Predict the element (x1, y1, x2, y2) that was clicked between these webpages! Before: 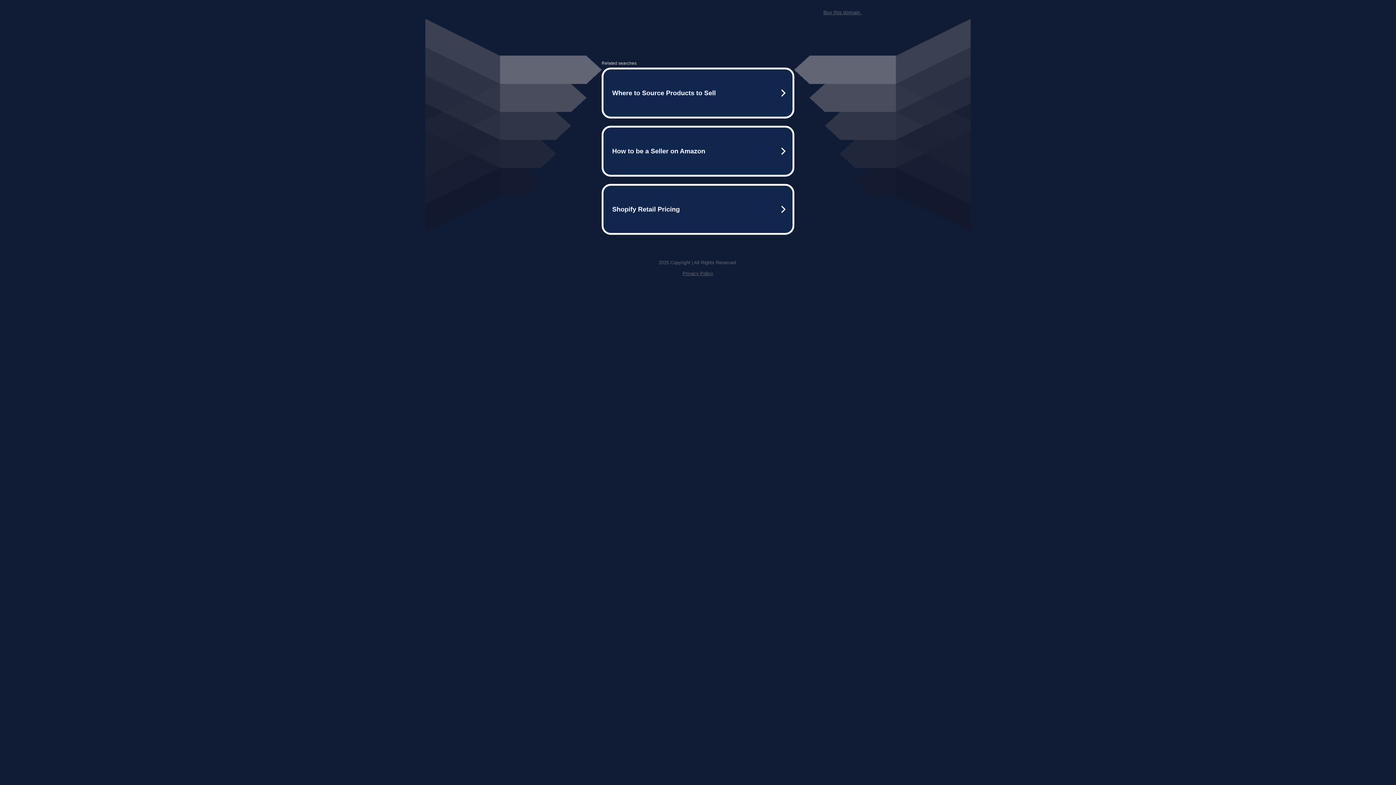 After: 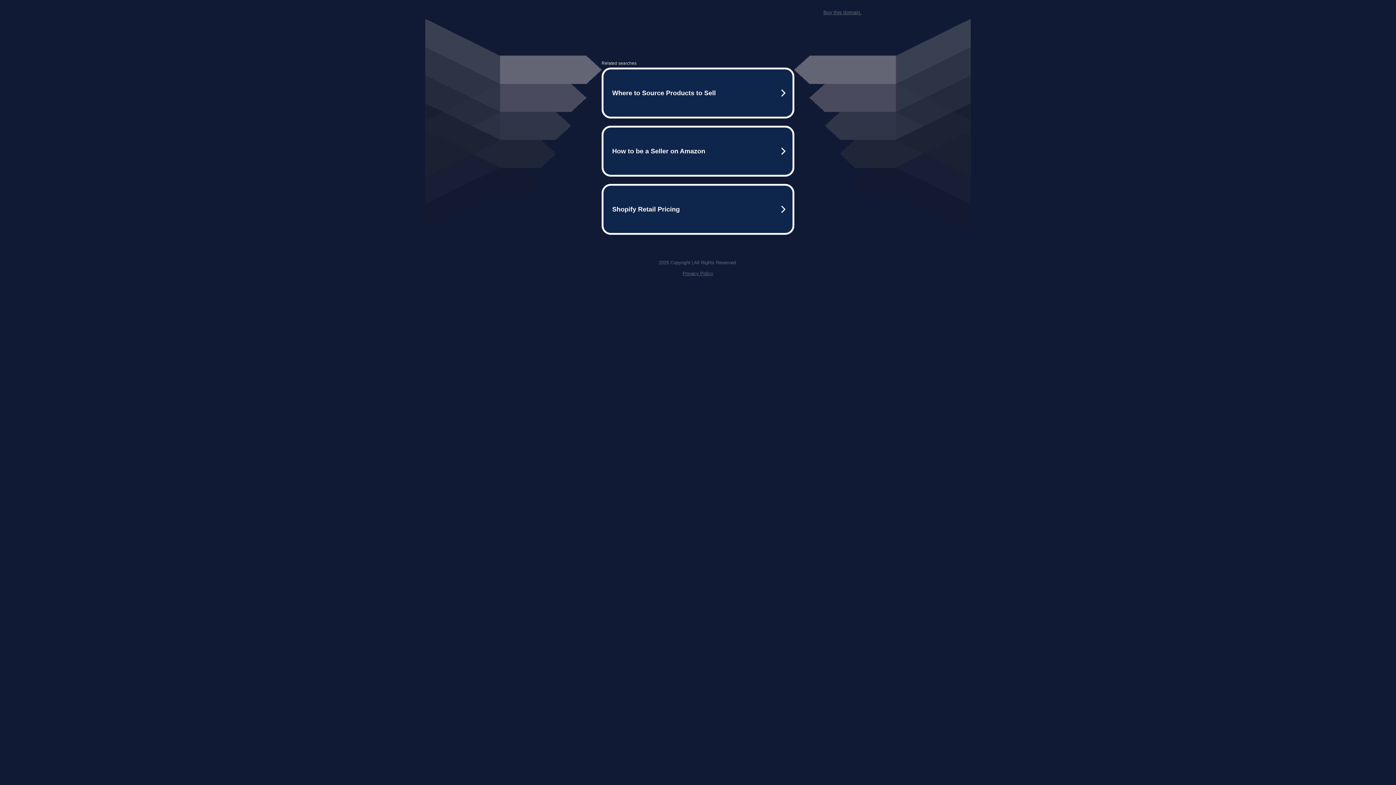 Action: label: Privacy Policy bbox: (682, 259, 713, 264)